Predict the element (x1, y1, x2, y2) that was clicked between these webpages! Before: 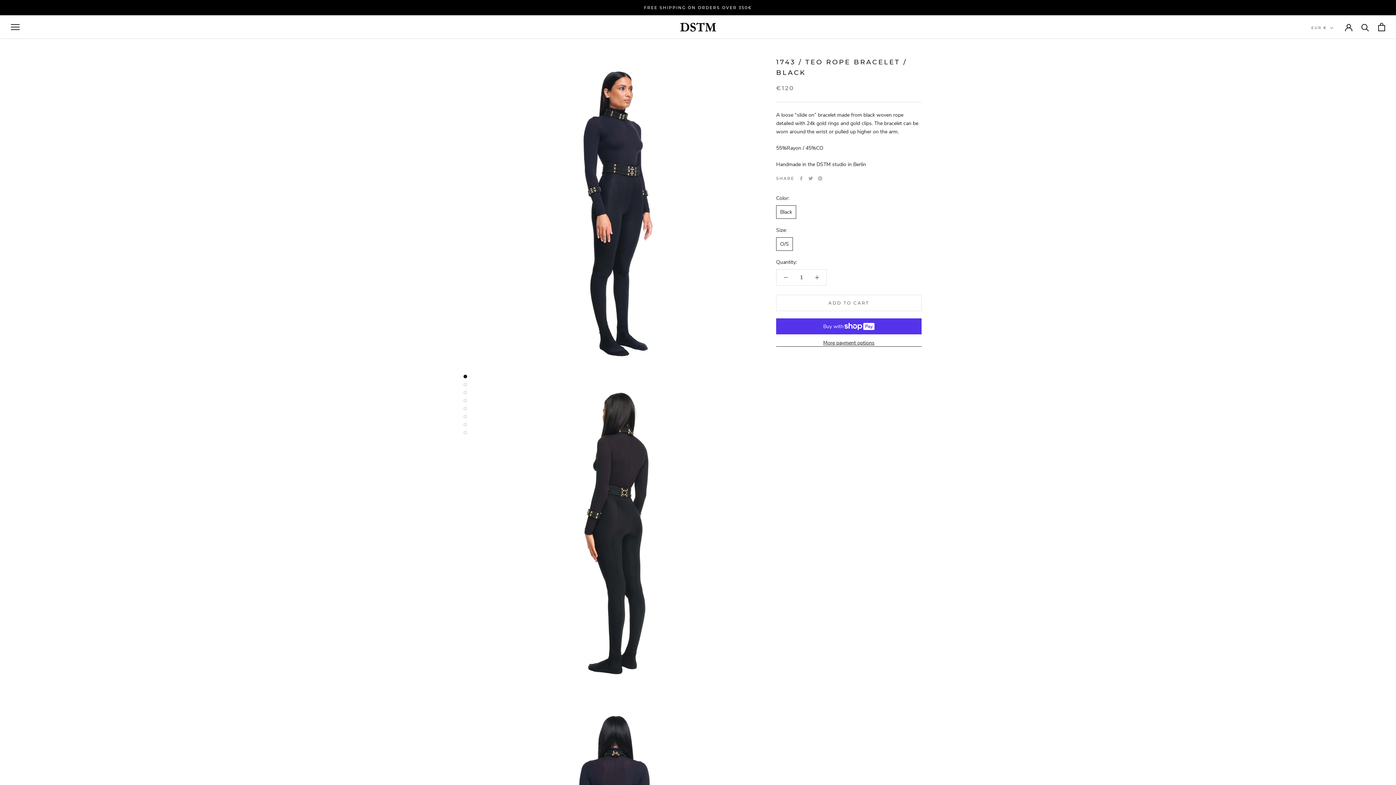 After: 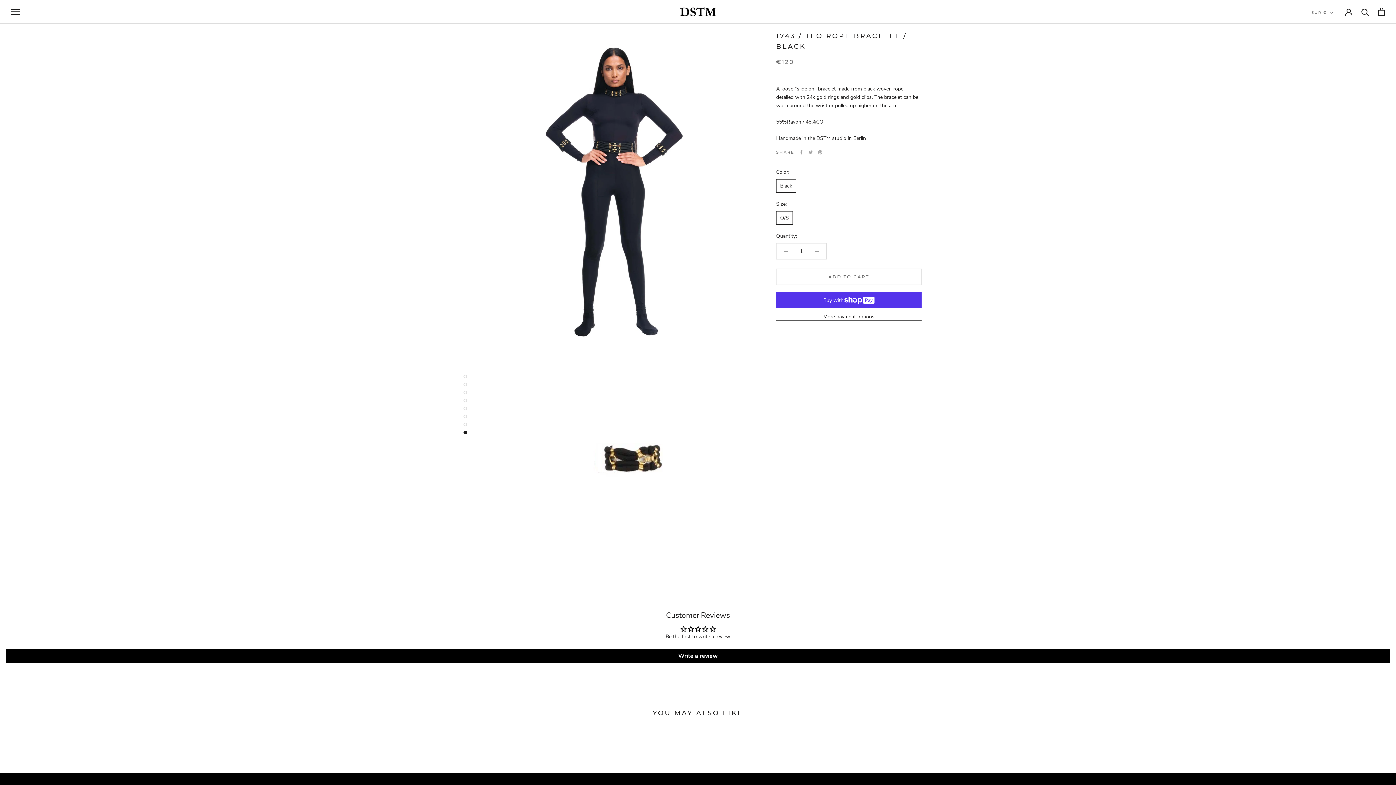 Action: bbox: (463, 422, 467, 426)